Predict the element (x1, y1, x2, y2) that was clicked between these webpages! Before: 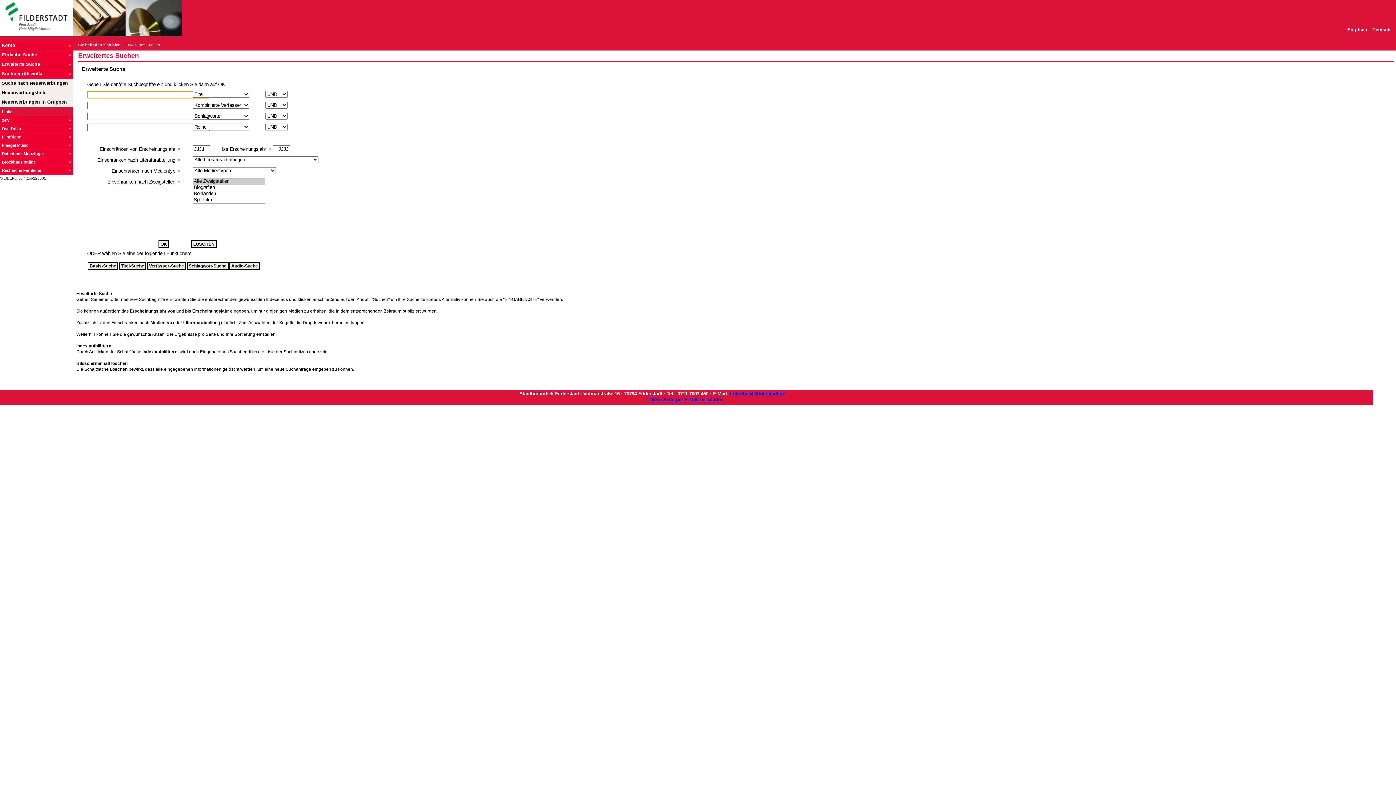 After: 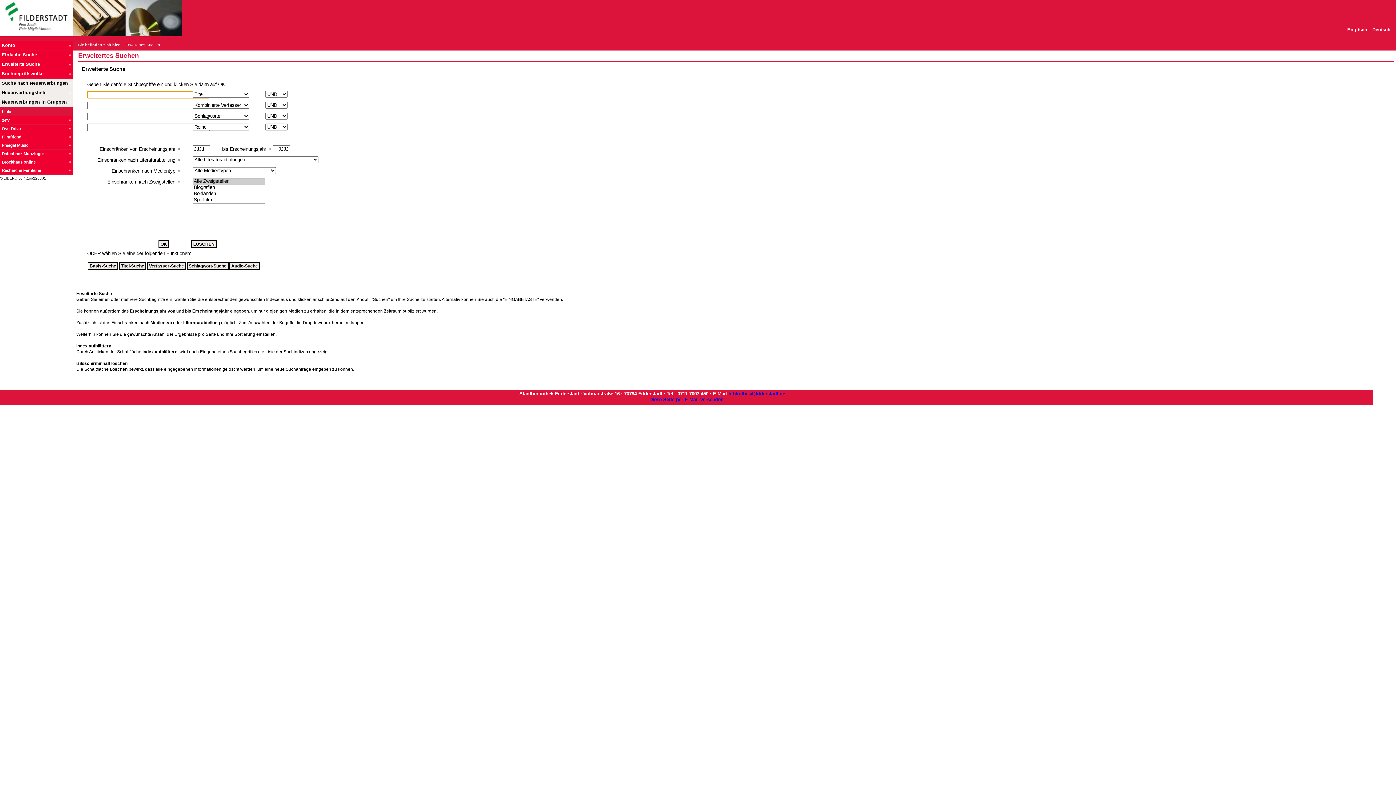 Action: bbox: (0, 60, 72, 69) label: Erweiterte Suche